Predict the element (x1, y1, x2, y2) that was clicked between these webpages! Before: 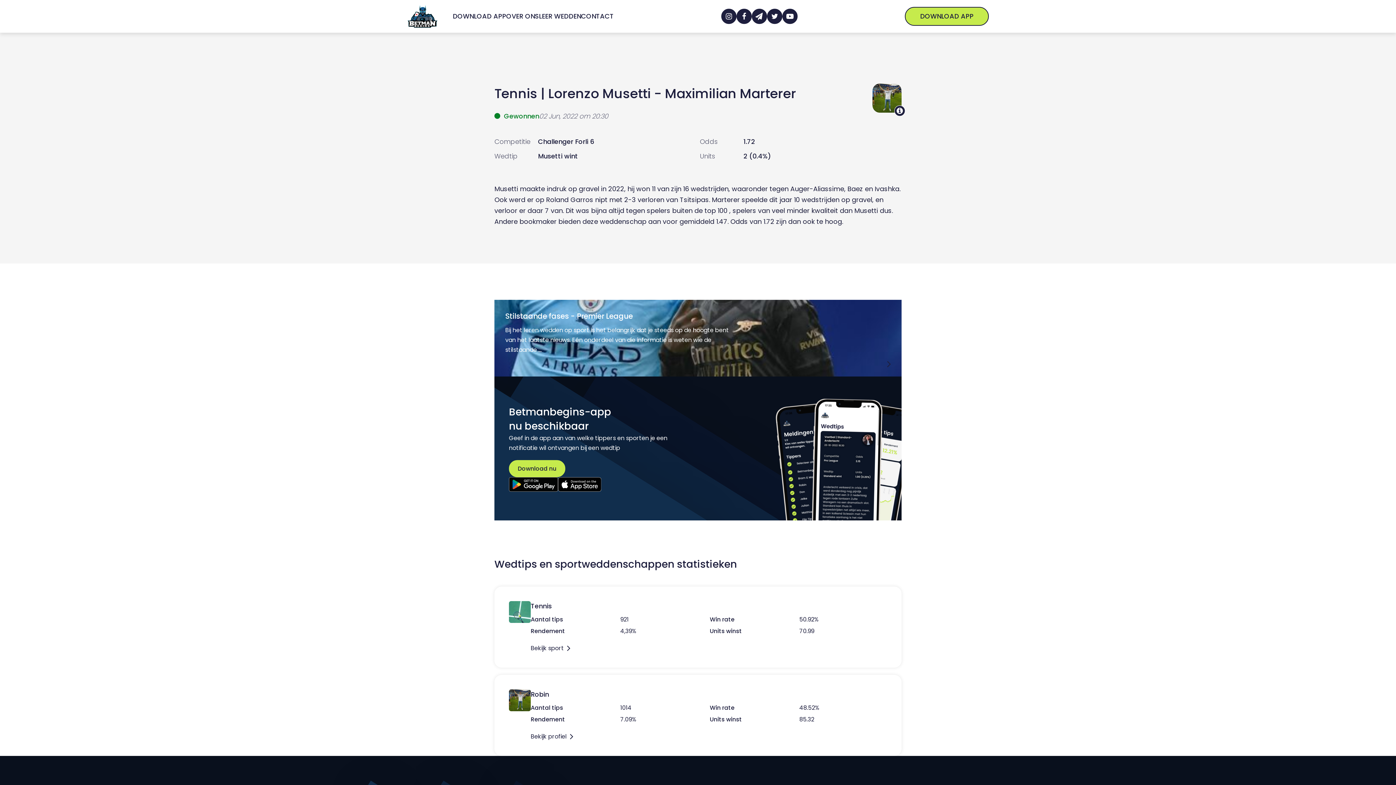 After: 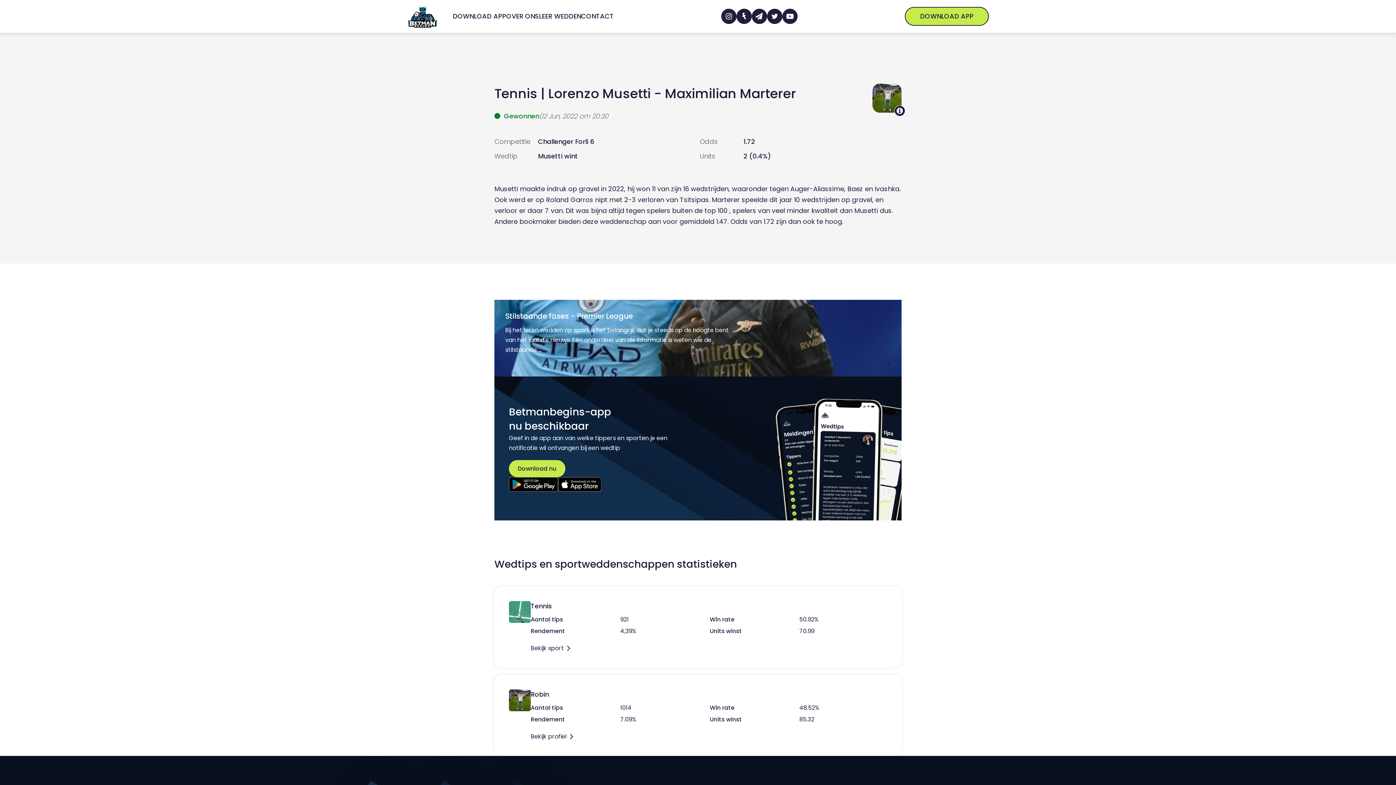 Action: bbox: (736, 8, 751, 24)